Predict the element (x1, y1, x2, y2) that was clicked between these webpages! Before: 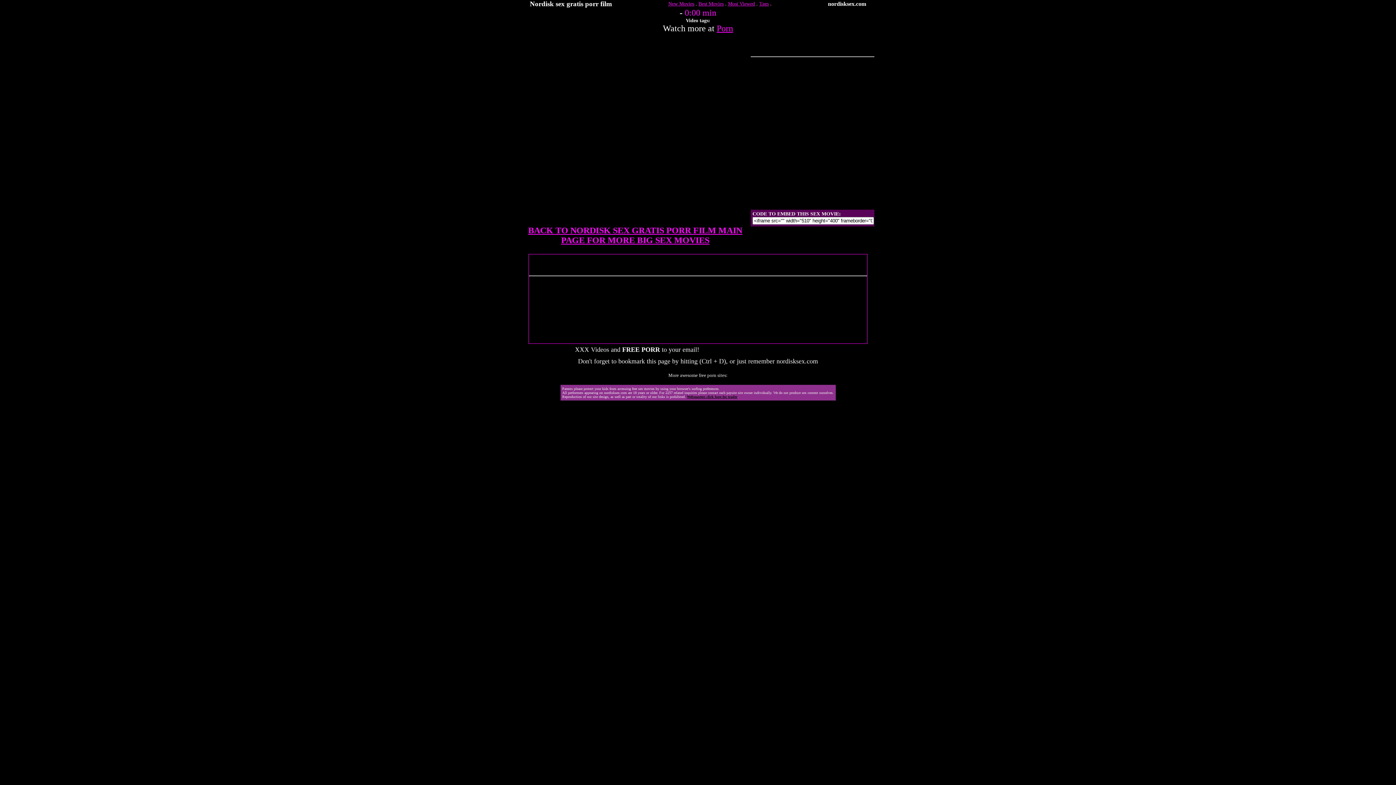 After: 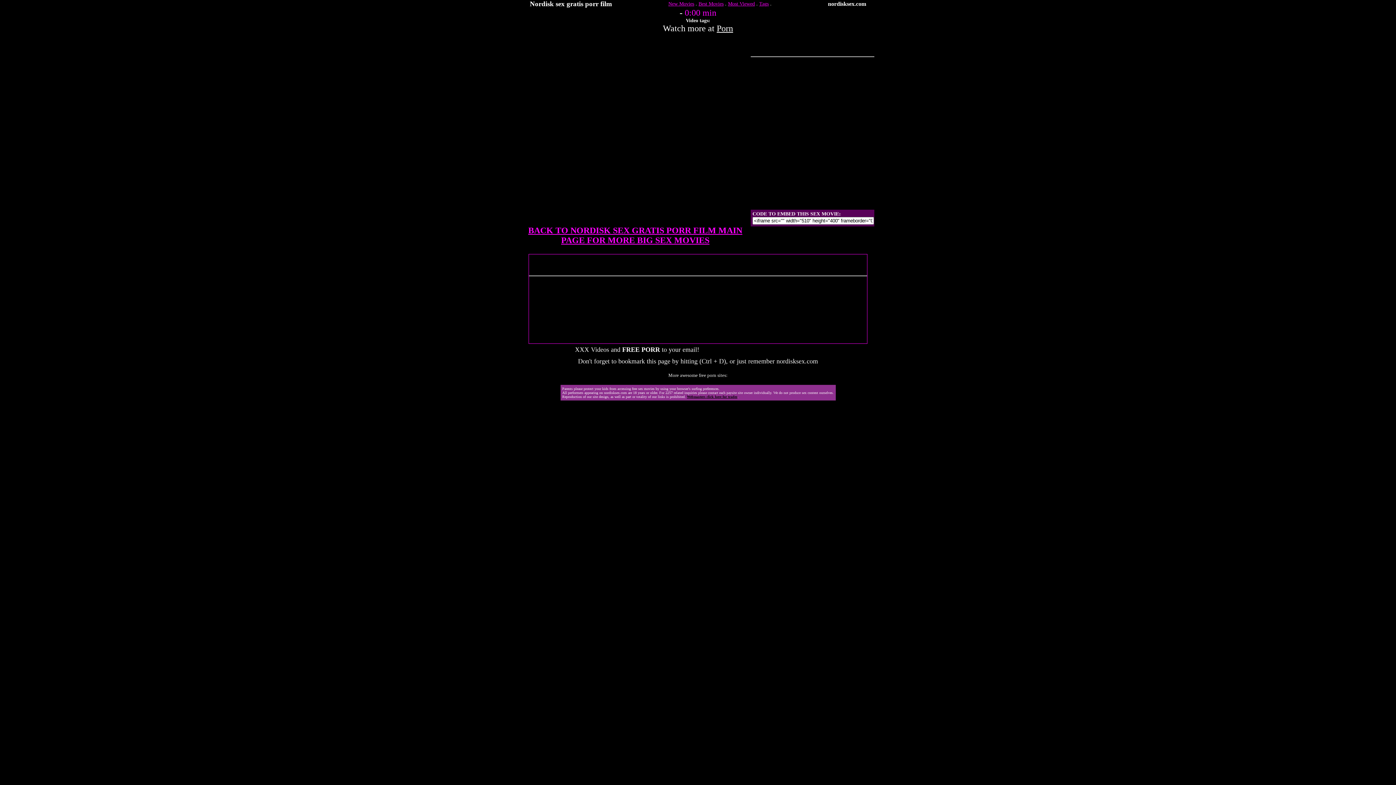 Action: label: Porn bbox: (716, 23, 733, 33)